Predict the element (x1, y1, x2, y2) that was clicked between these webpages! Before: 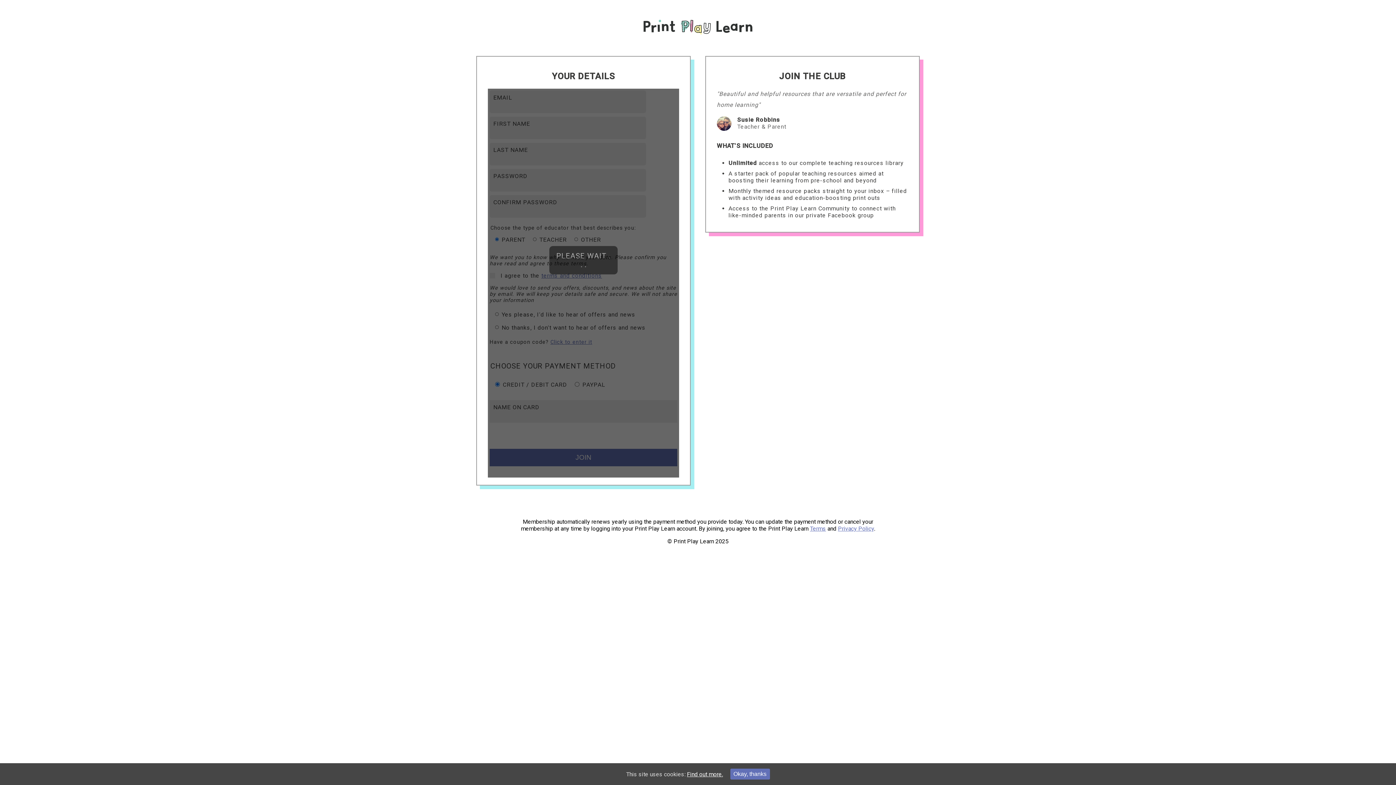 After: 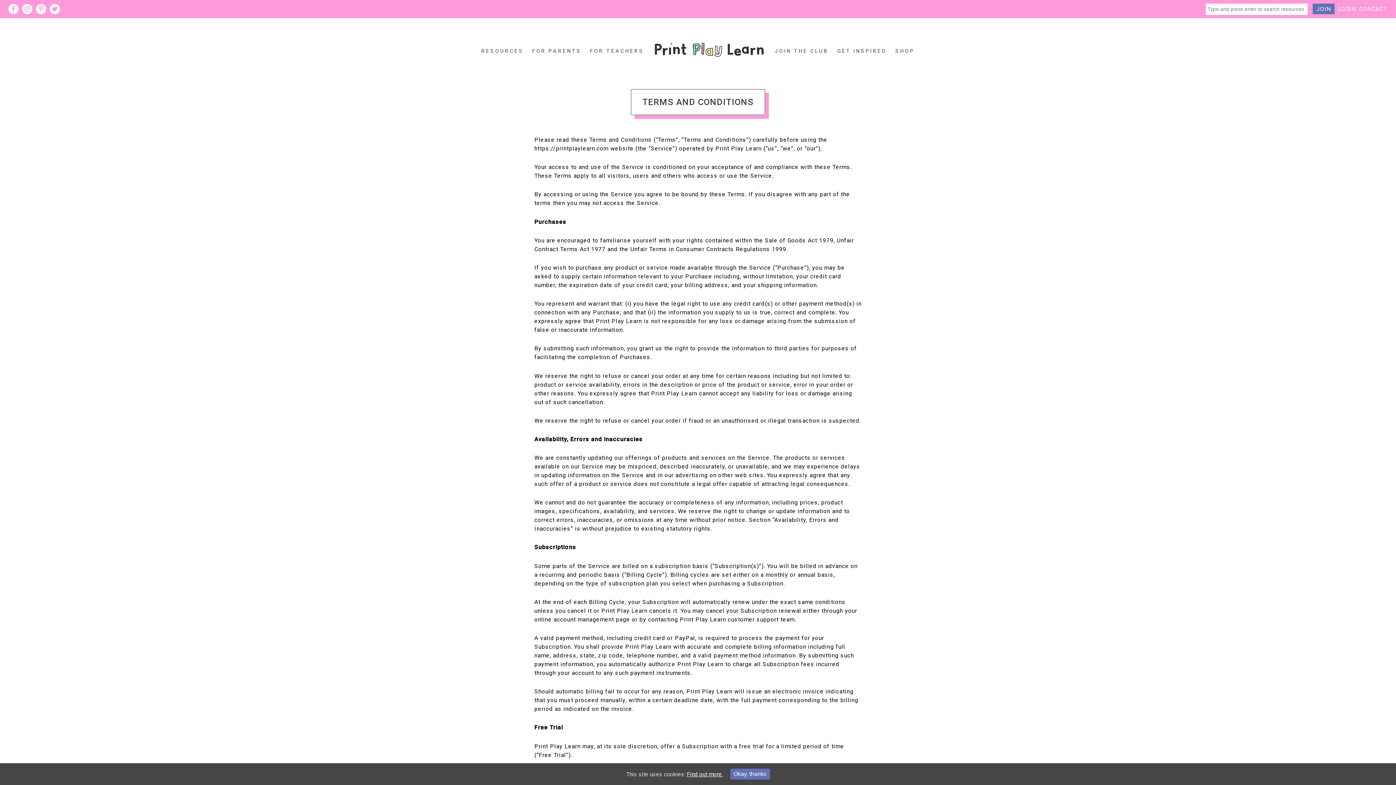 Action: bbox: (810, 525, 826, 532) label: Terms